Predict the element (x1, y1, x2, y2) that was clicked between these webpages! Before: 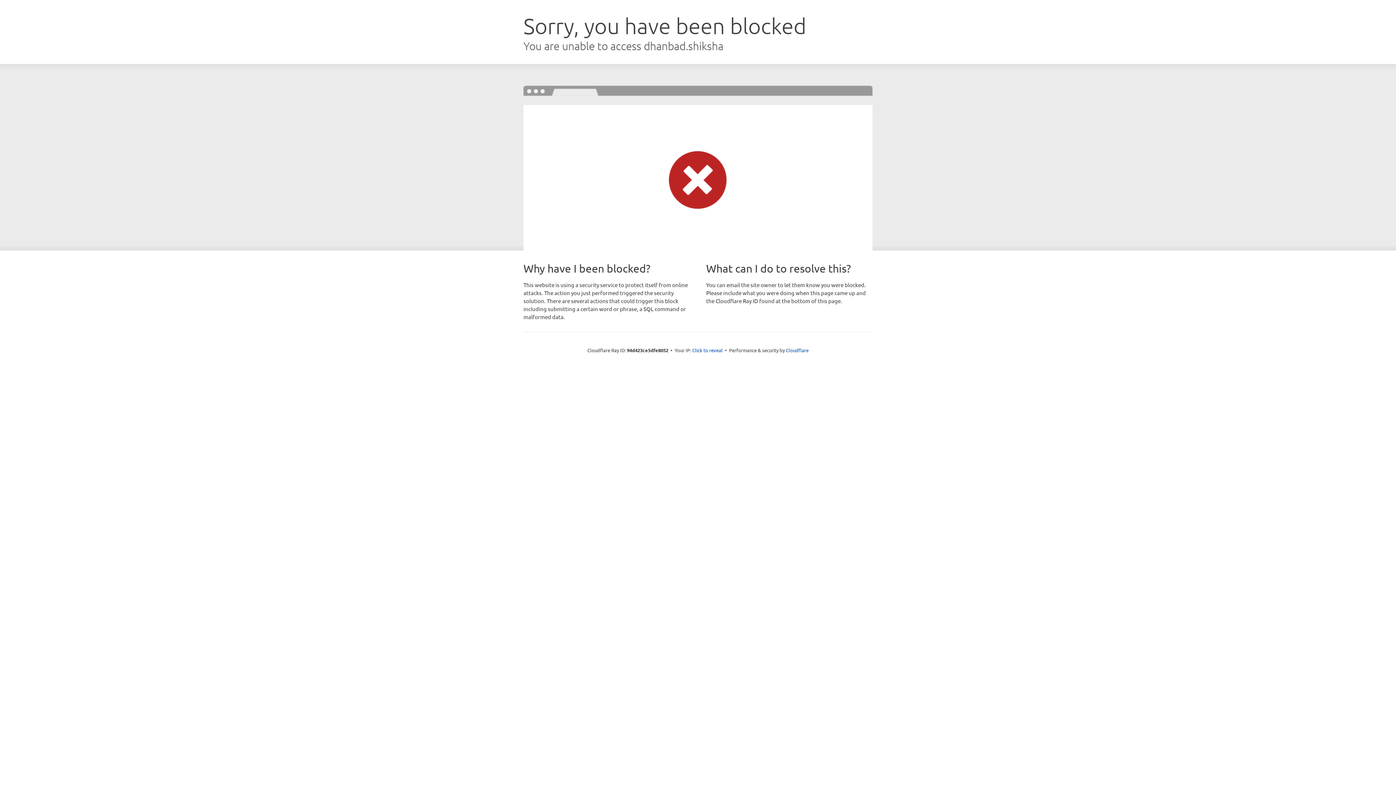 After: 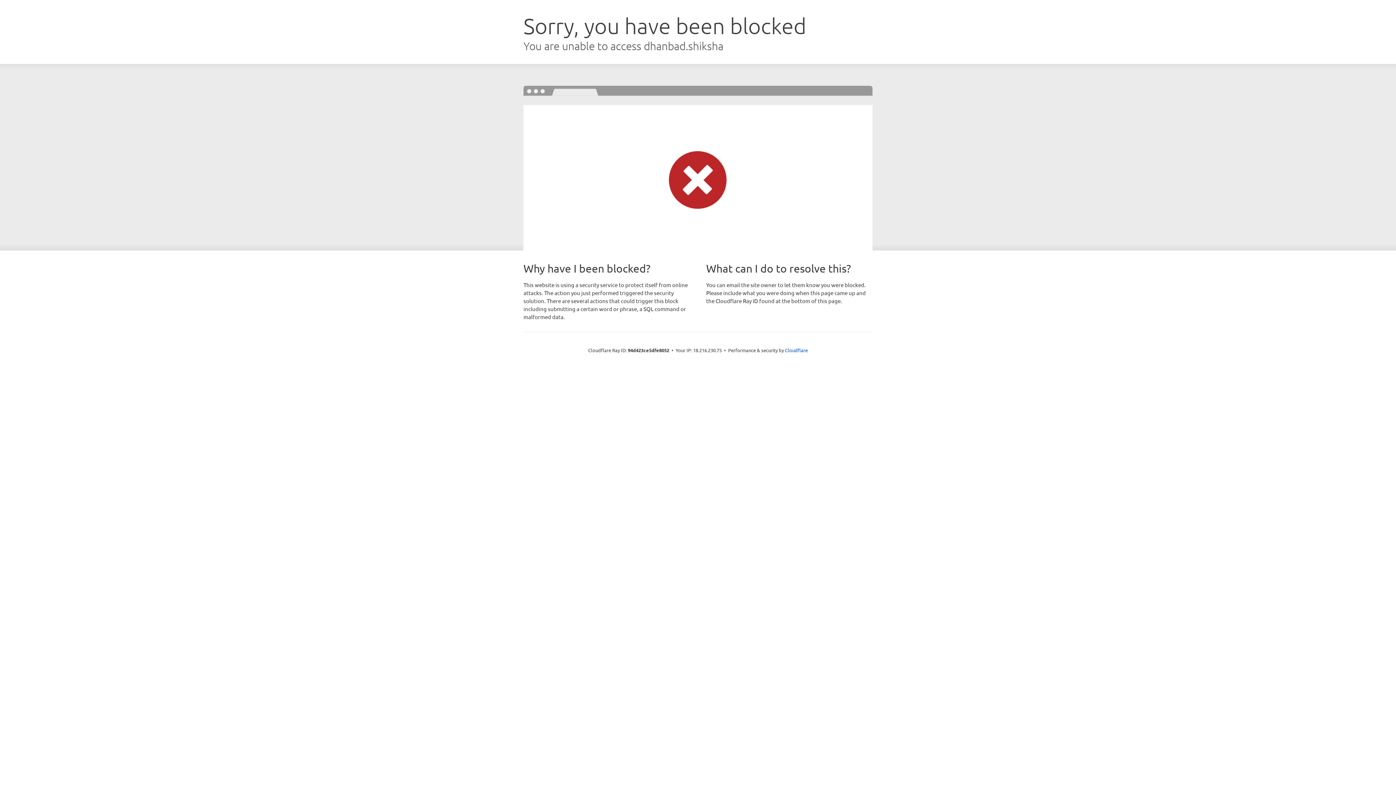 Action: label: Click to reveal bbox: (692, 346, 722, 353)